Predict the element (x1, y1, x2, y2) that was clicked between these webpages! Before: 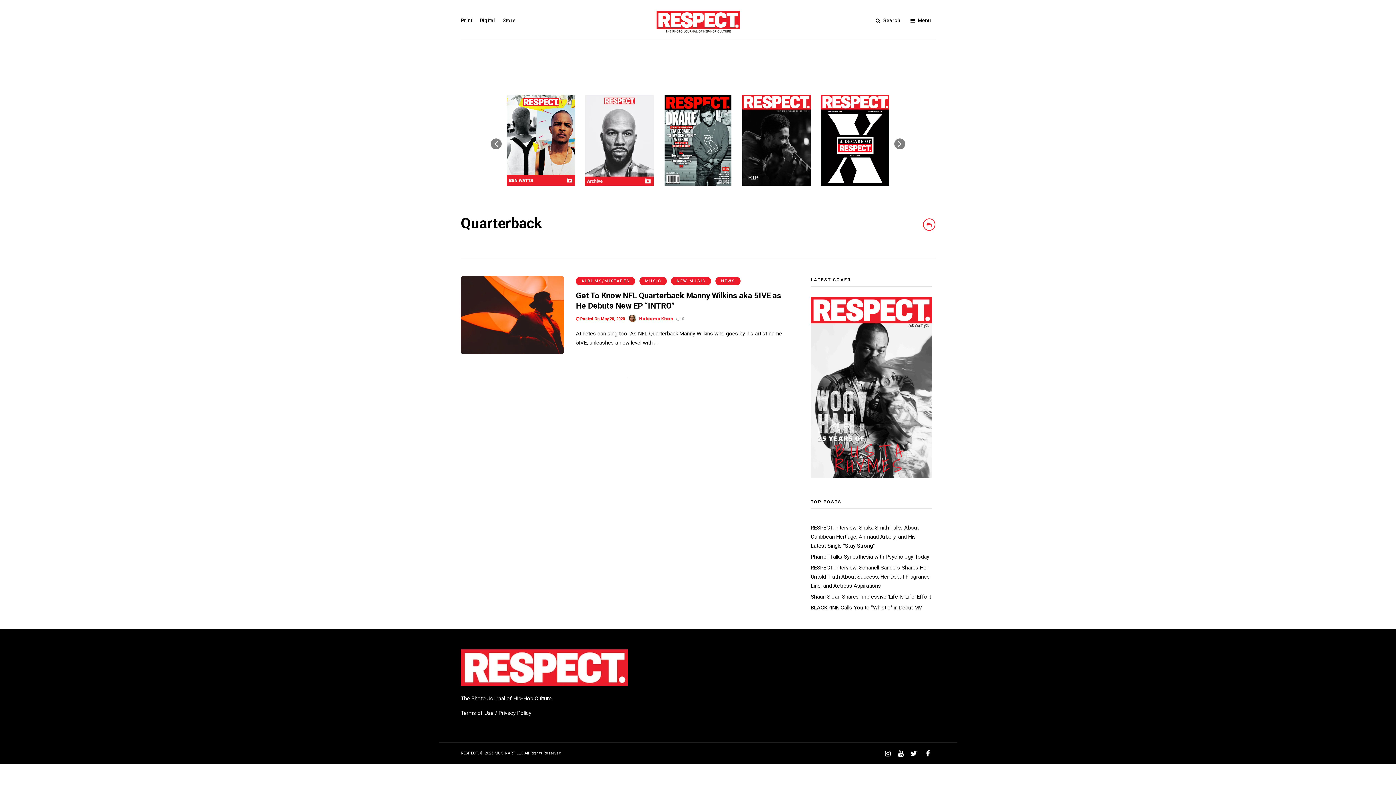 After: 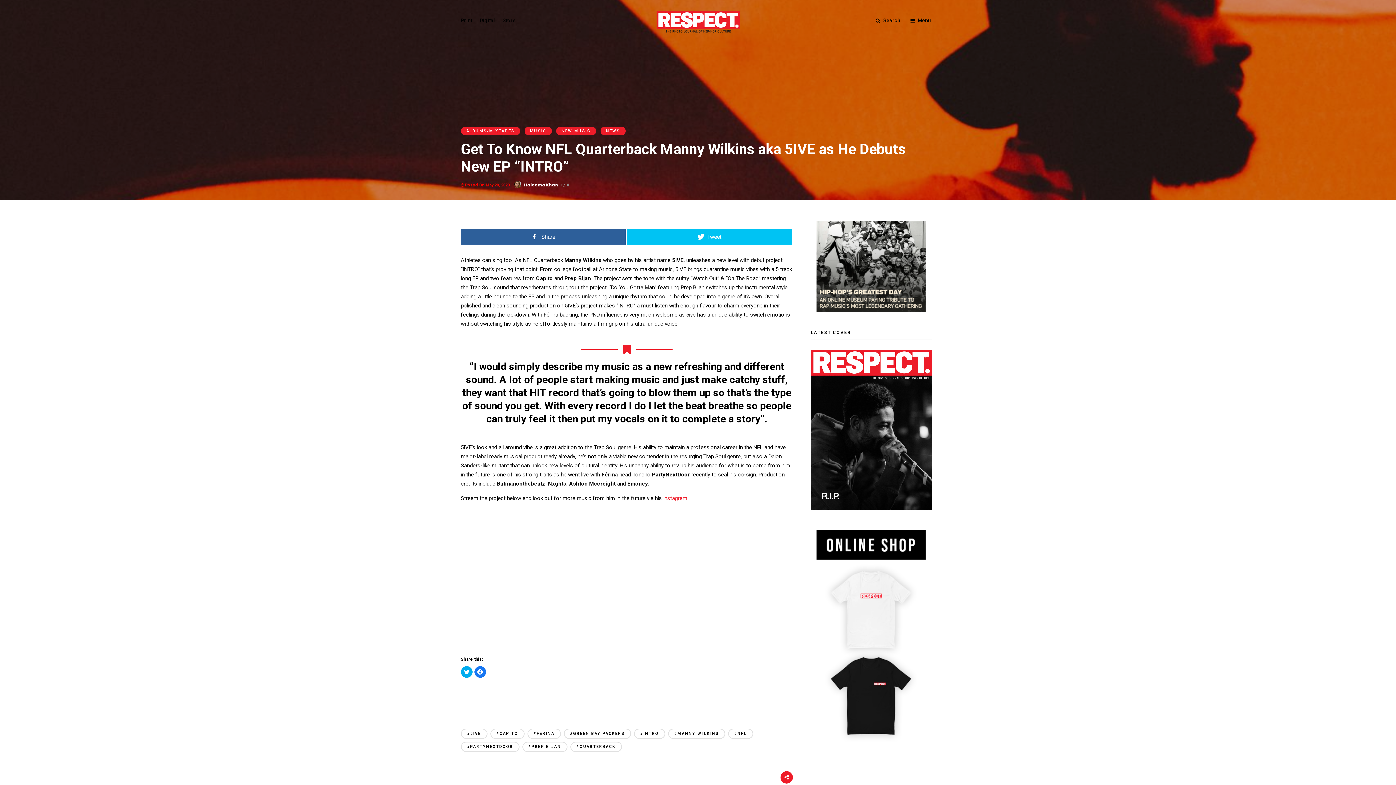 Action: bbox: (460, 349, 563, 355)